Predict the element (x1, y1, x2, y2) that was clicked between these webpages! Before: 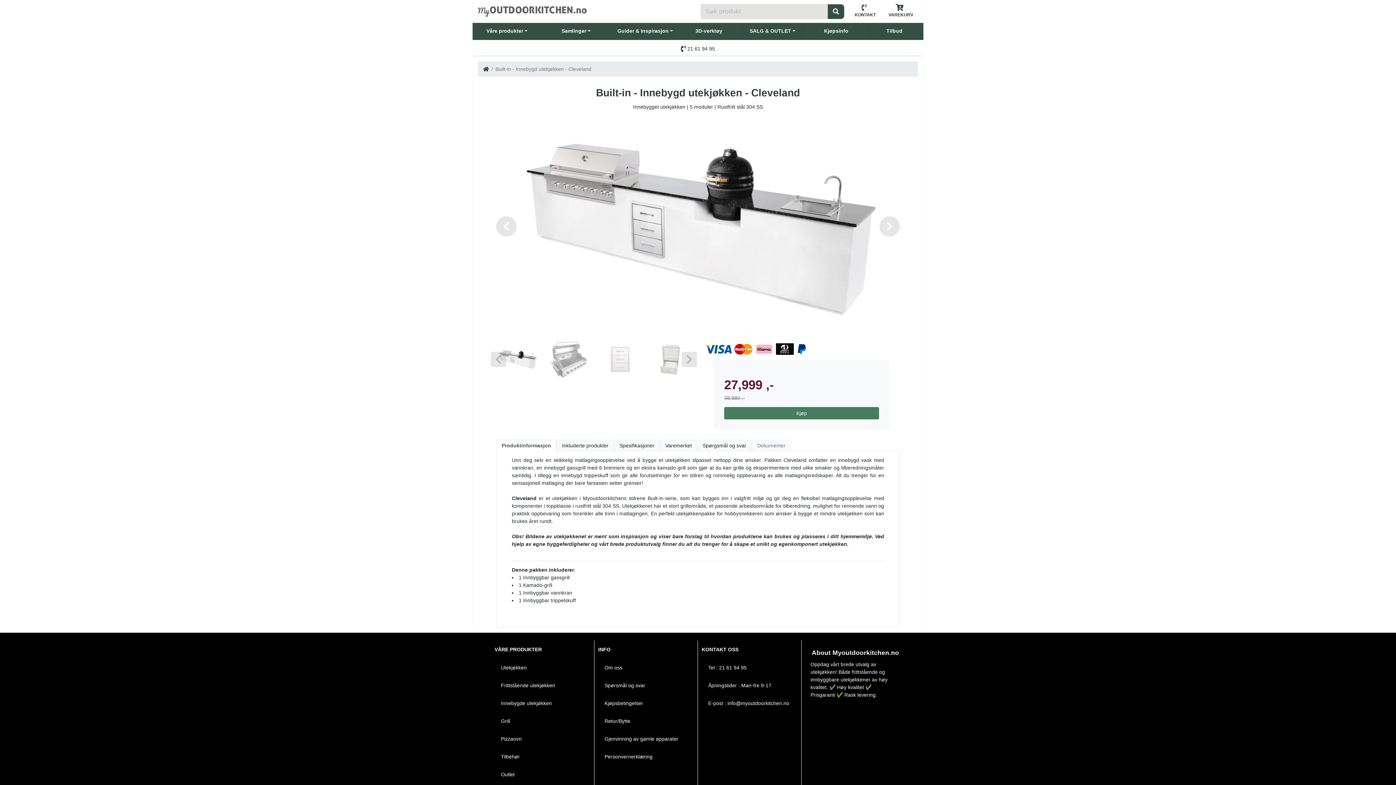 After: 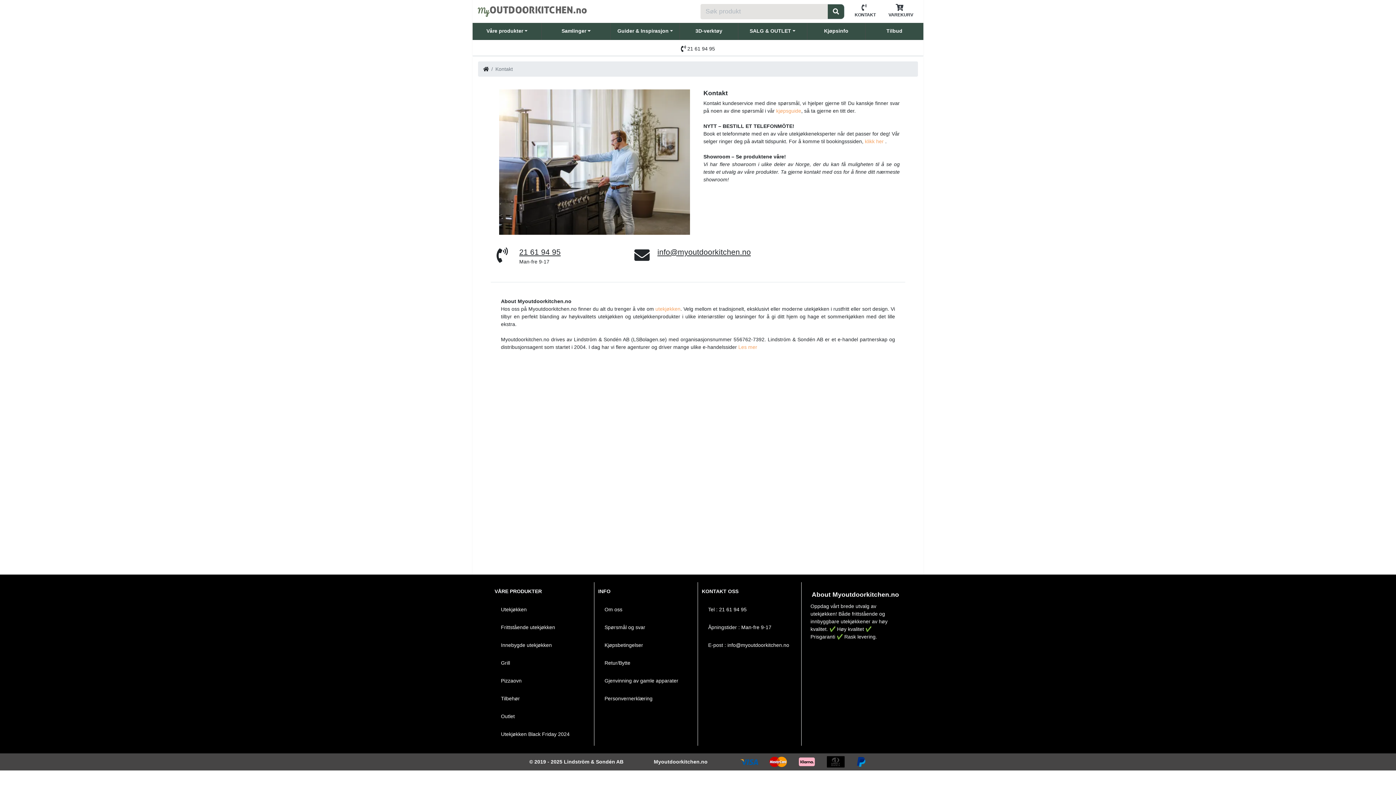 Action: bbox: (597, 659, 695, 677) label: Om oss